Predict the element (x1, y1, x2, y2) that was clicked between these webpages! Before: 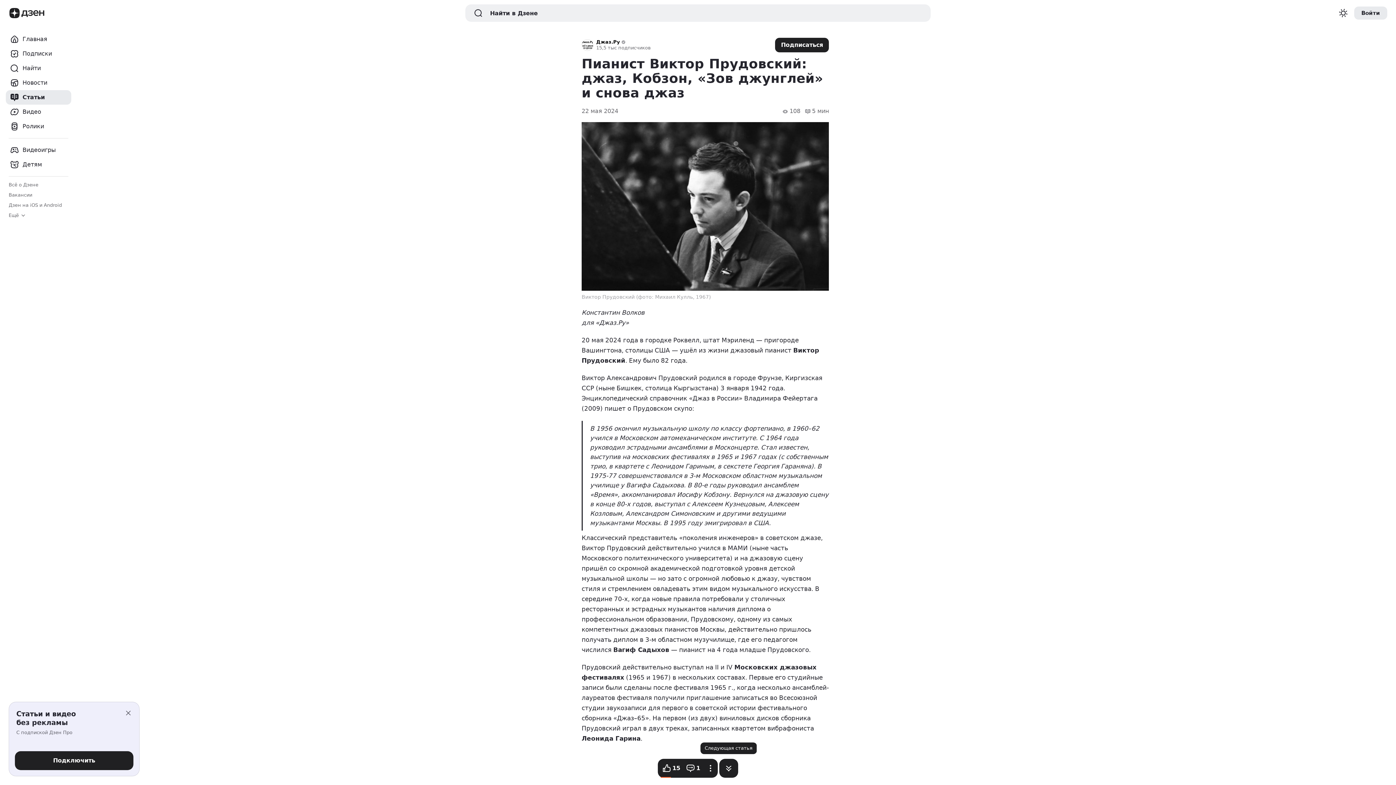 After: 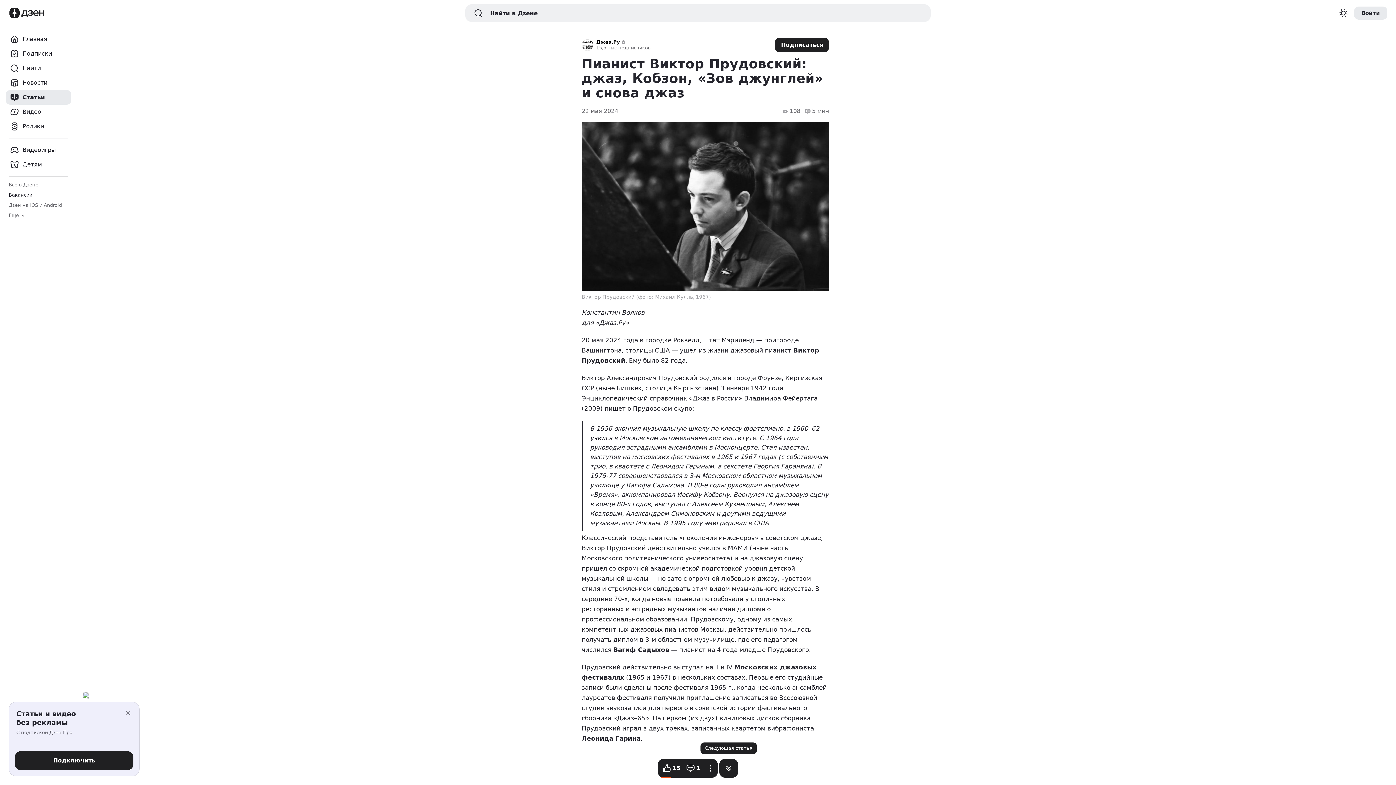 Action: bbox: (8, 192, 32, 198) label: Вакансии